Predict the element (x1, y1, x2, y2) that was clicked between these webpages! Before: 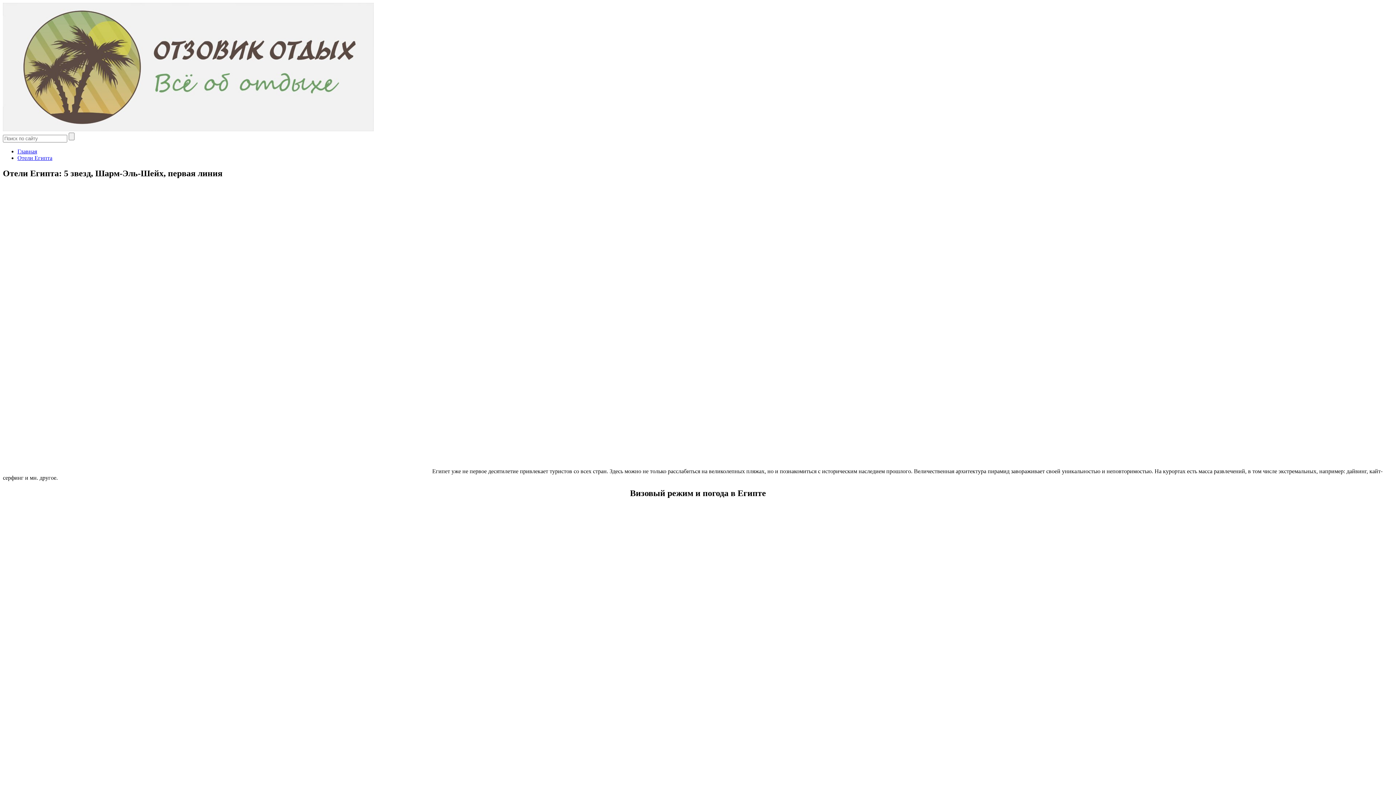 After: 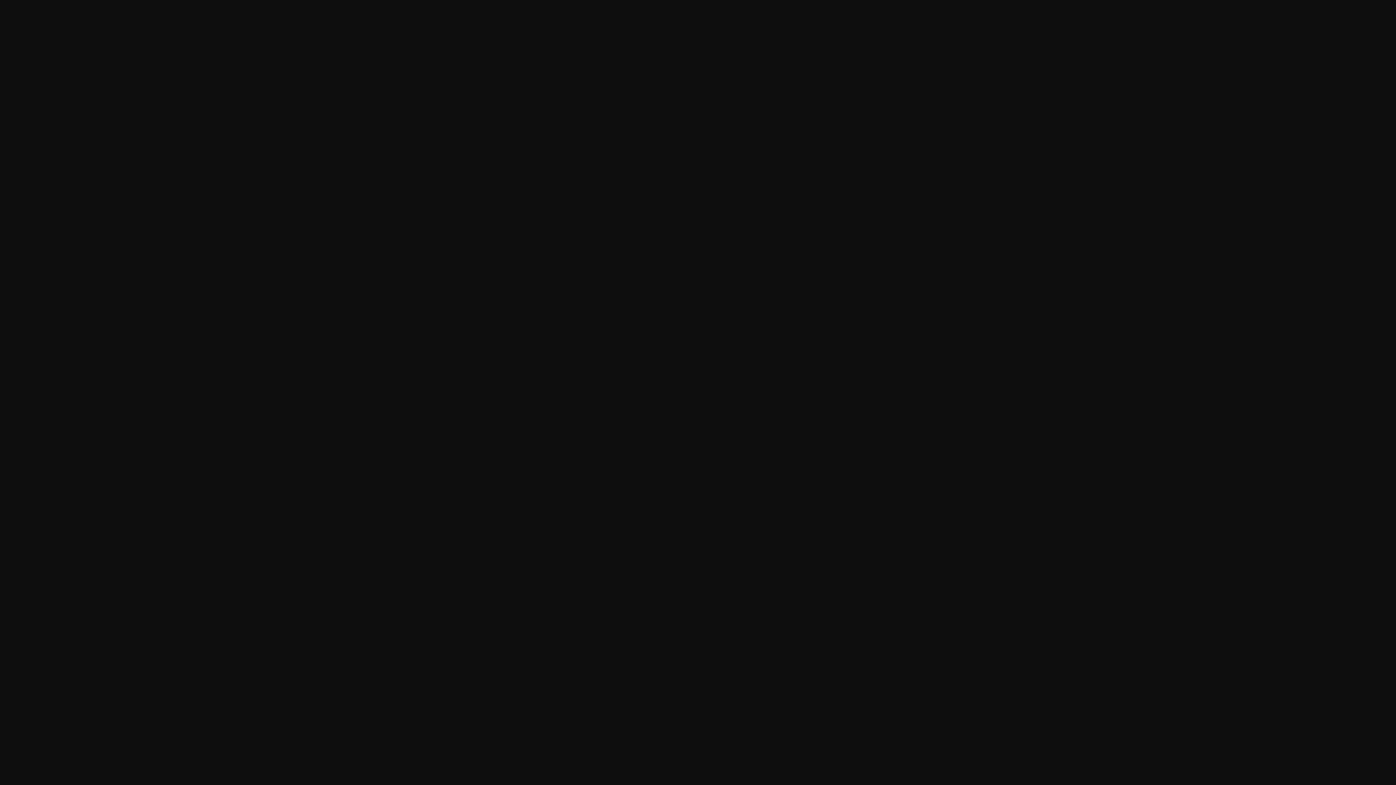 Action: bbox: (2, 468, 432, 474)